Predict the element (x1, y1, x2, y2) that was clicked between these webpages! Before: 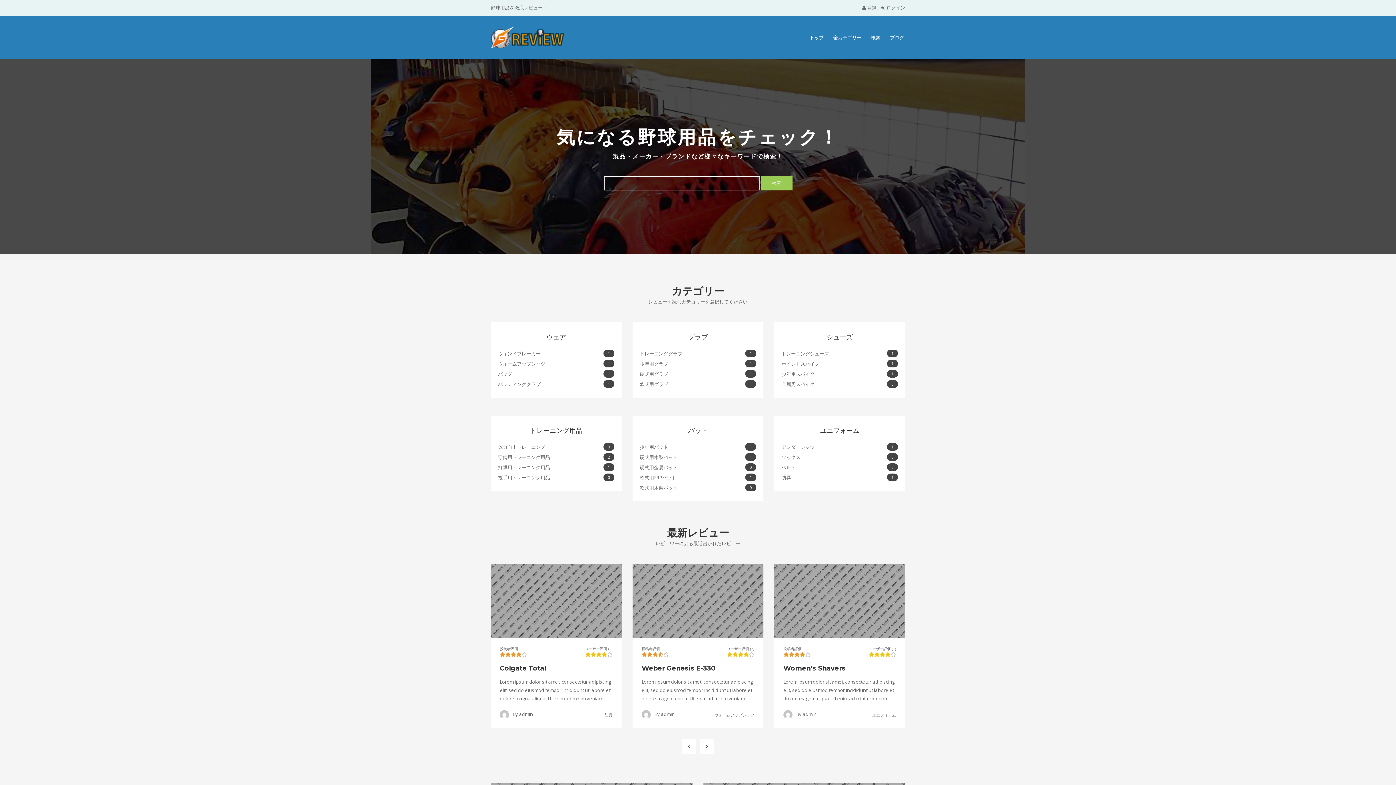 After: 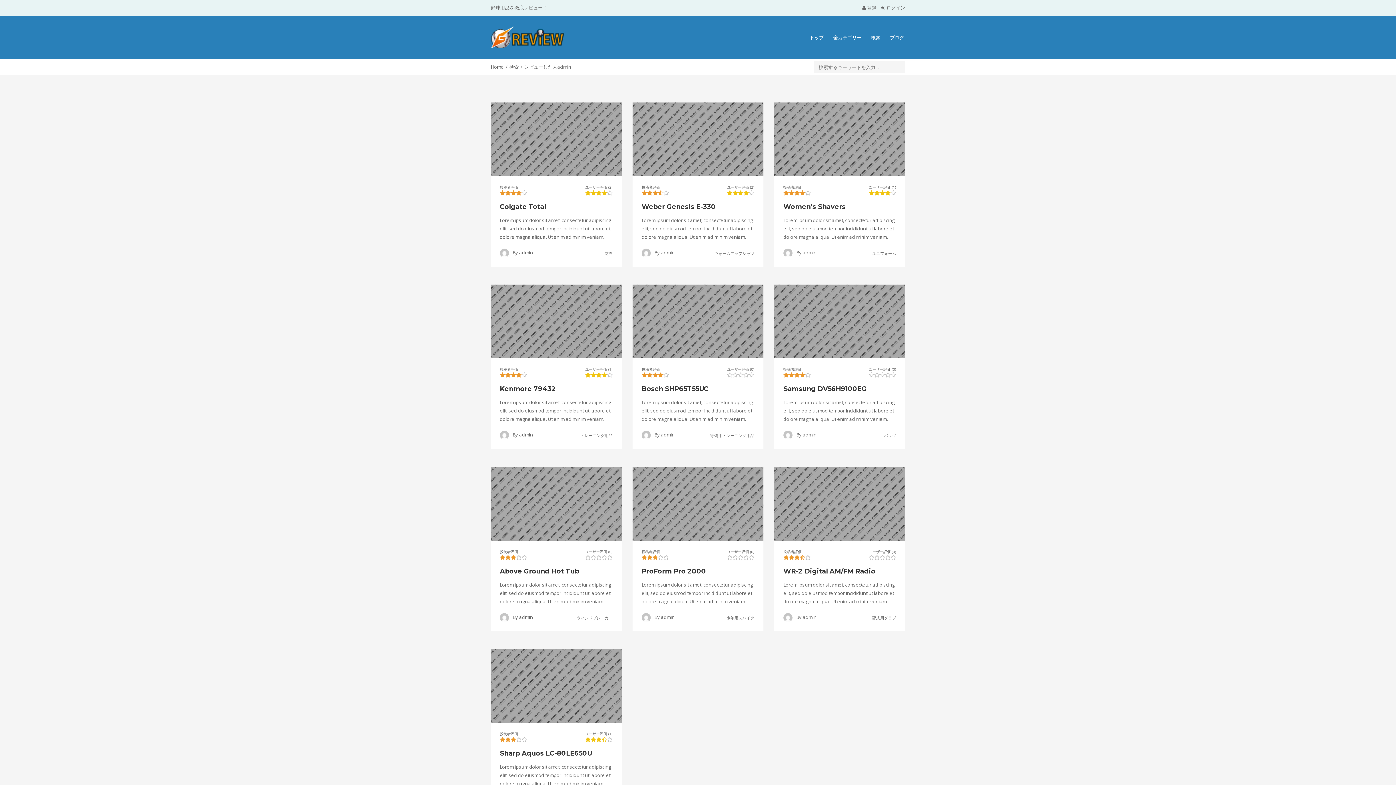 Action: bbox: (661, 711, 674, 717) label: admin